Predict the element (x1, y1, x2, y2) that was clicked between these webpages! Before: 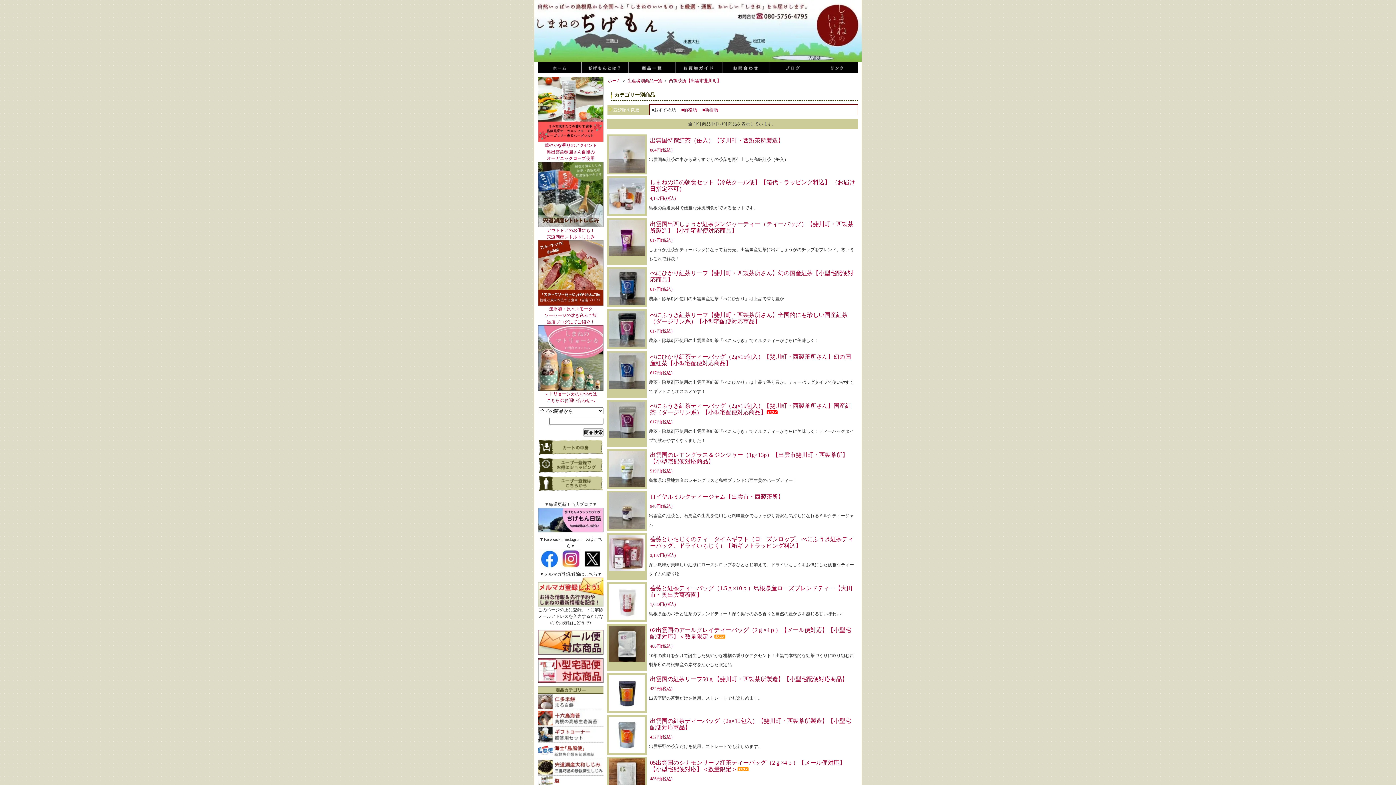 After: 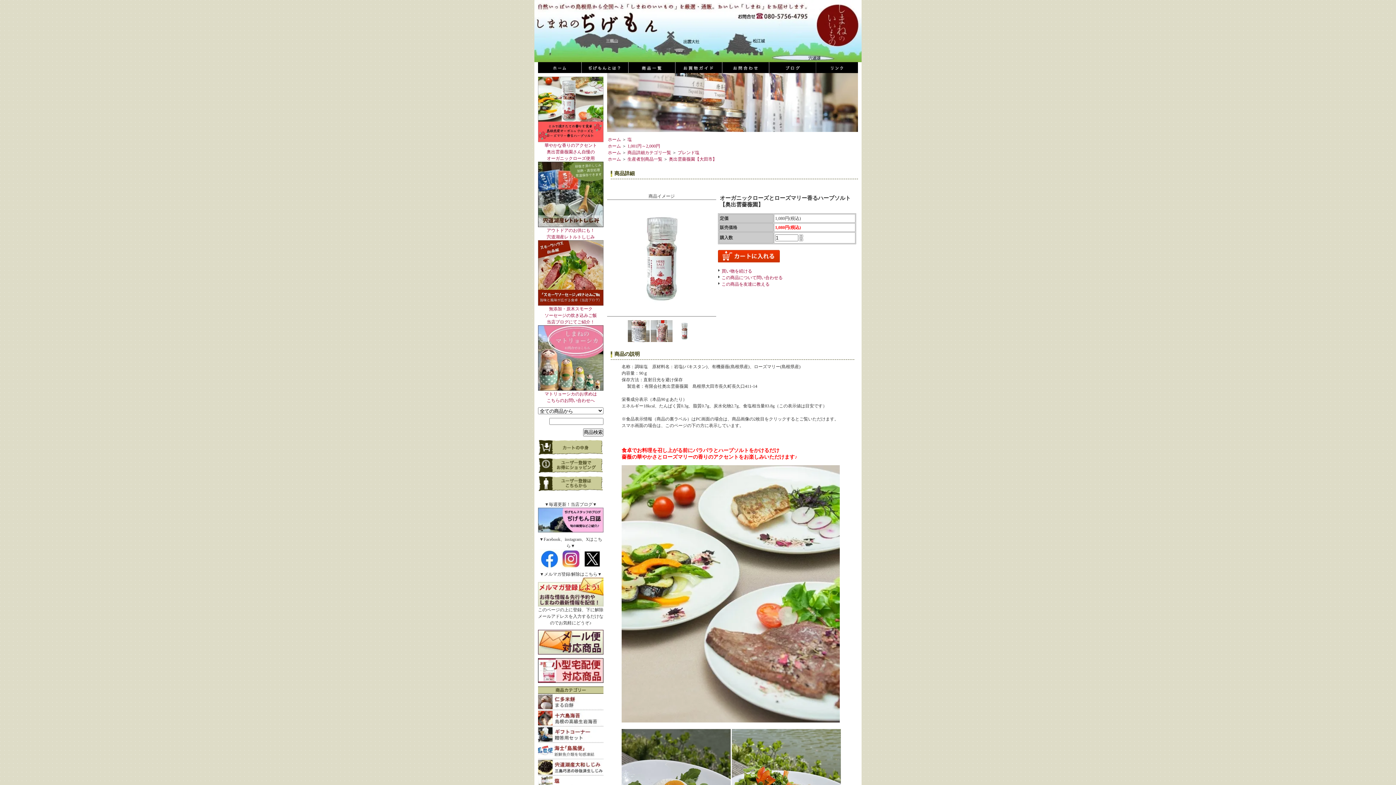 Action: bbox: (538, 138, 603, 161) label: 
華やかな香りのアクセント
奥出雲薔薇園さん自慢の
オーガニックローズ使用